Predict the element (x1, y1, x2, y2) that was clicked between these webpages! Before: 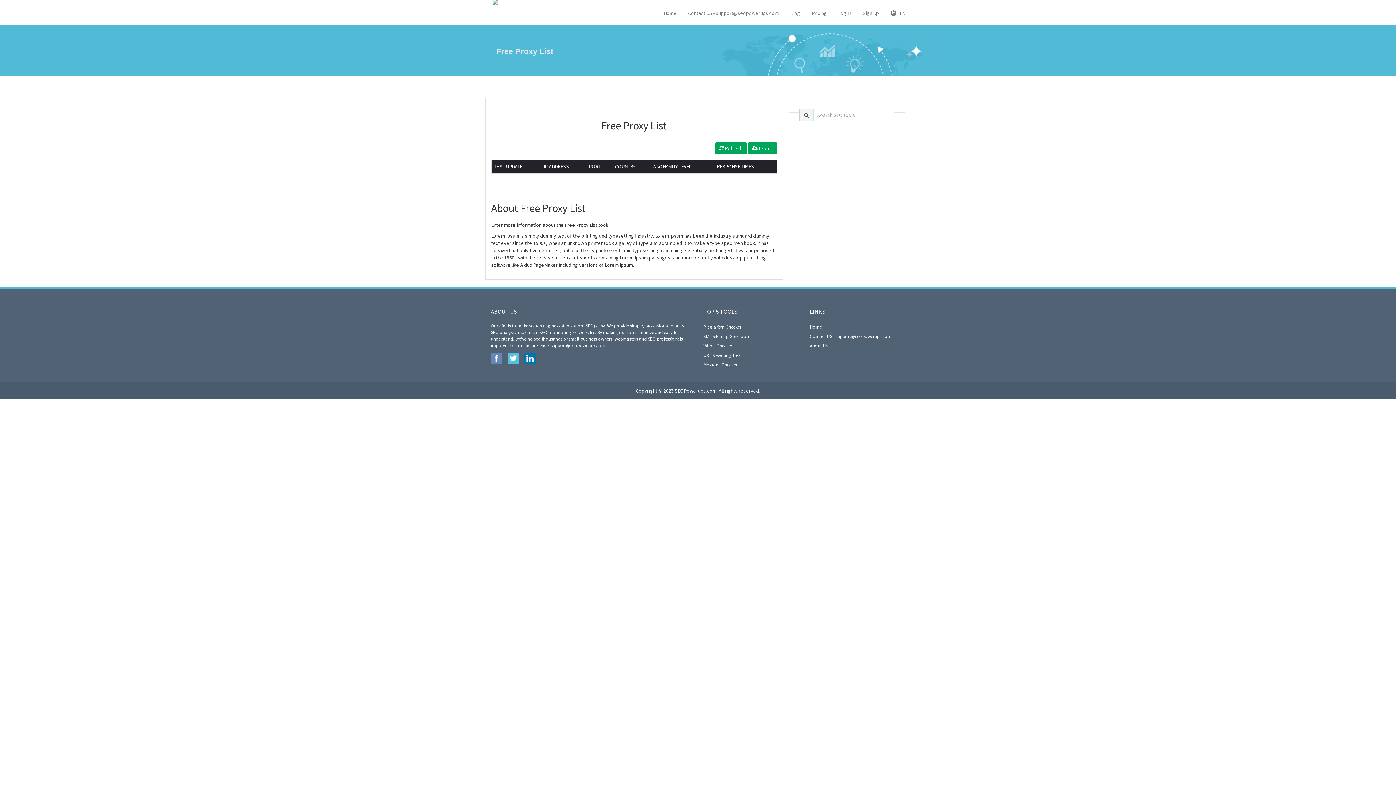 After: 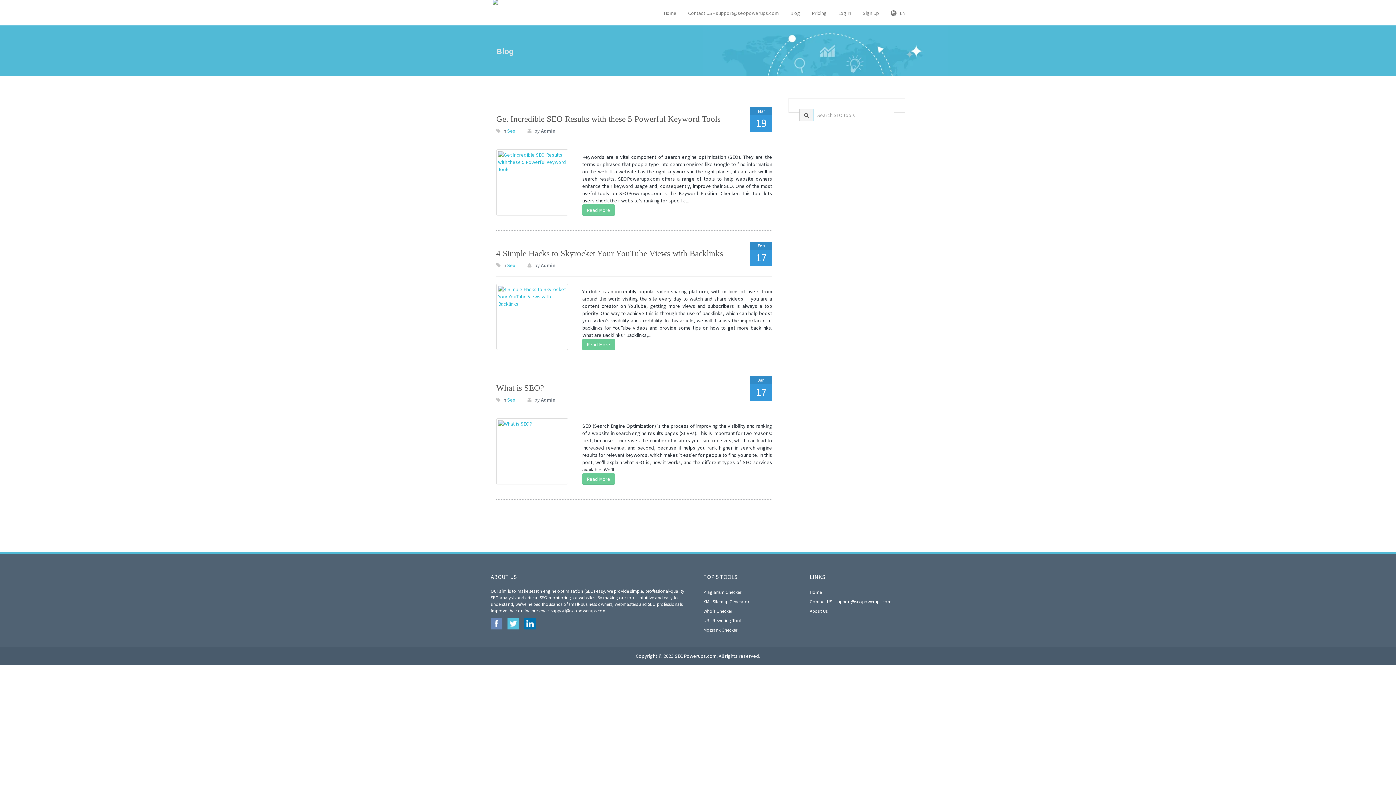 Action: bbox: (785, 0, 805, 24) label: Blog